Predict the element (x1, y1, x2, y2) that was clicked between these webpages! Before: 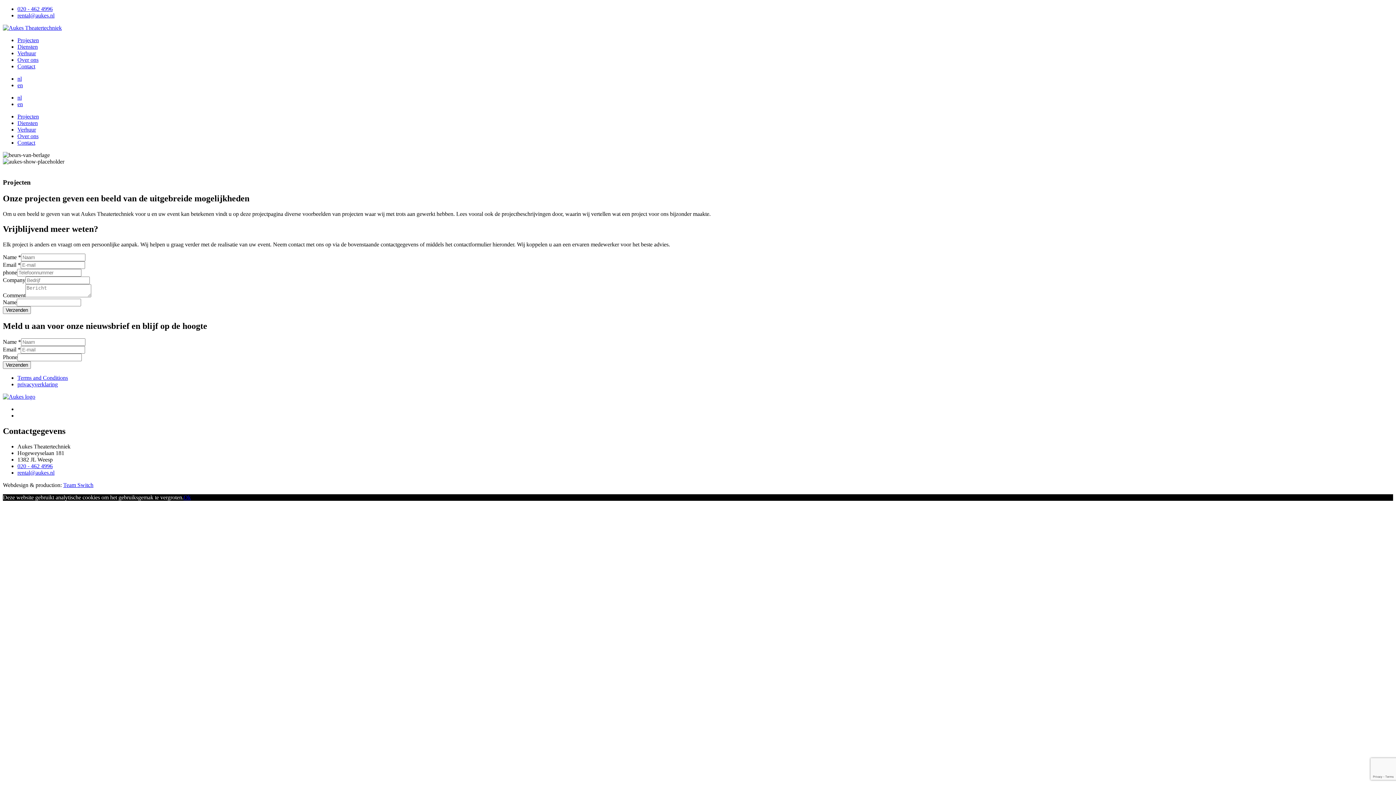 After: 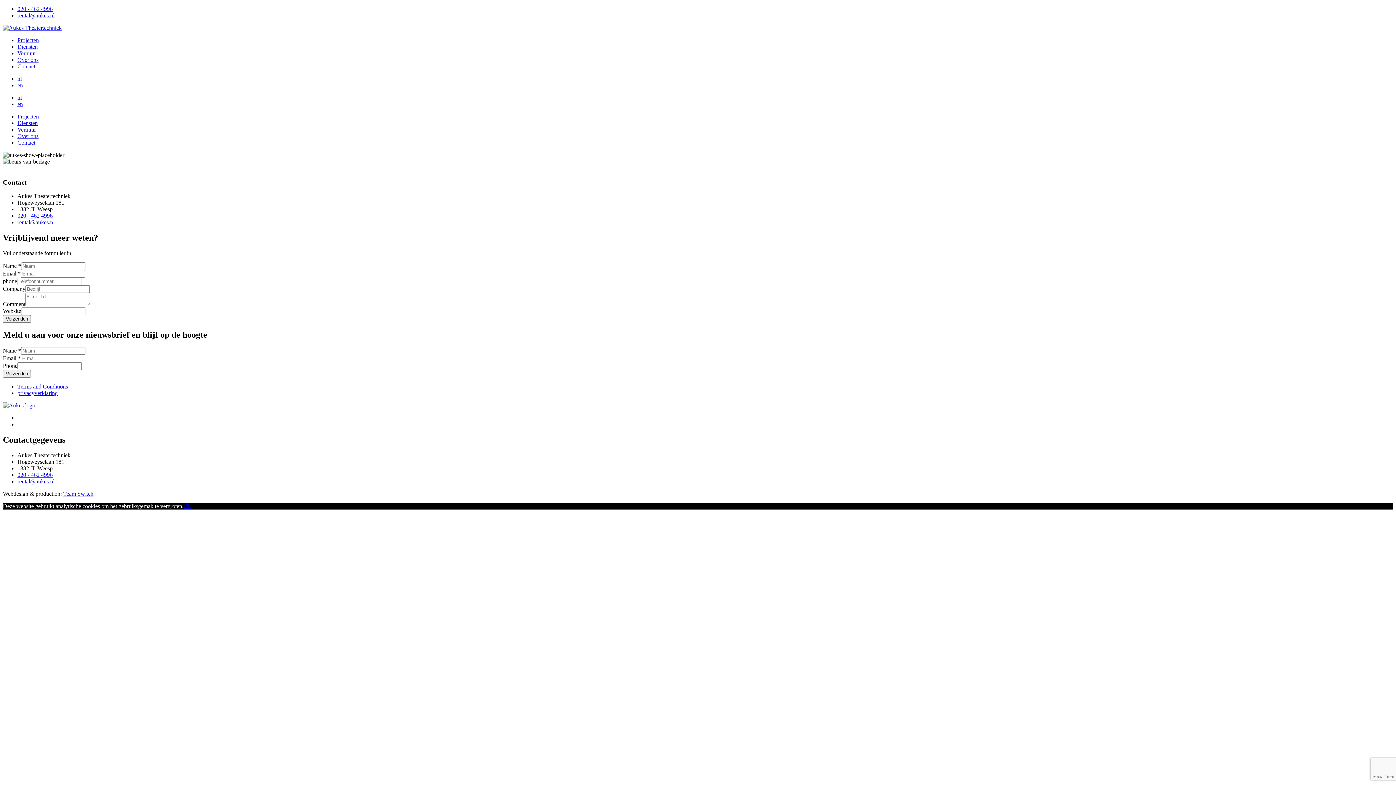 Action: bbox: (17, 63, 35, 69) label: Contact